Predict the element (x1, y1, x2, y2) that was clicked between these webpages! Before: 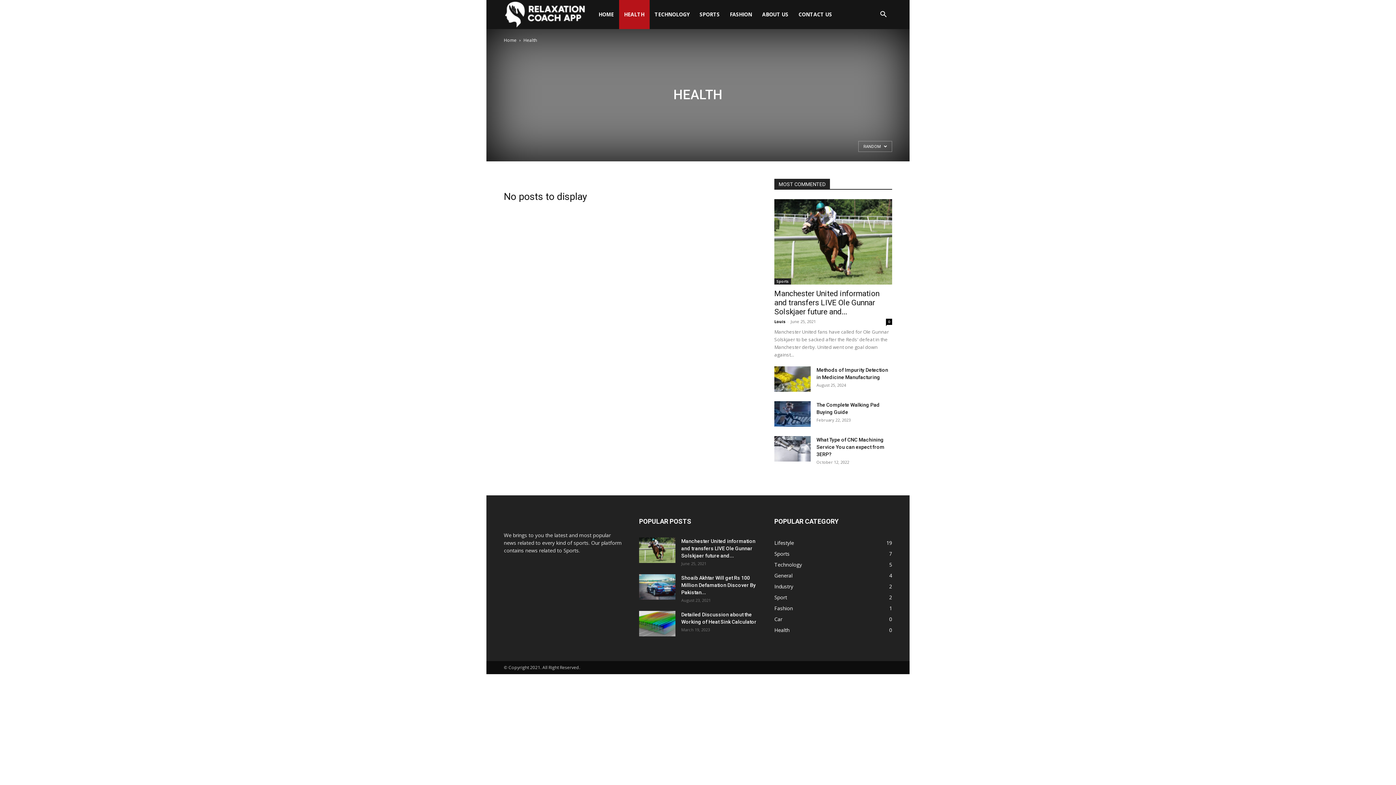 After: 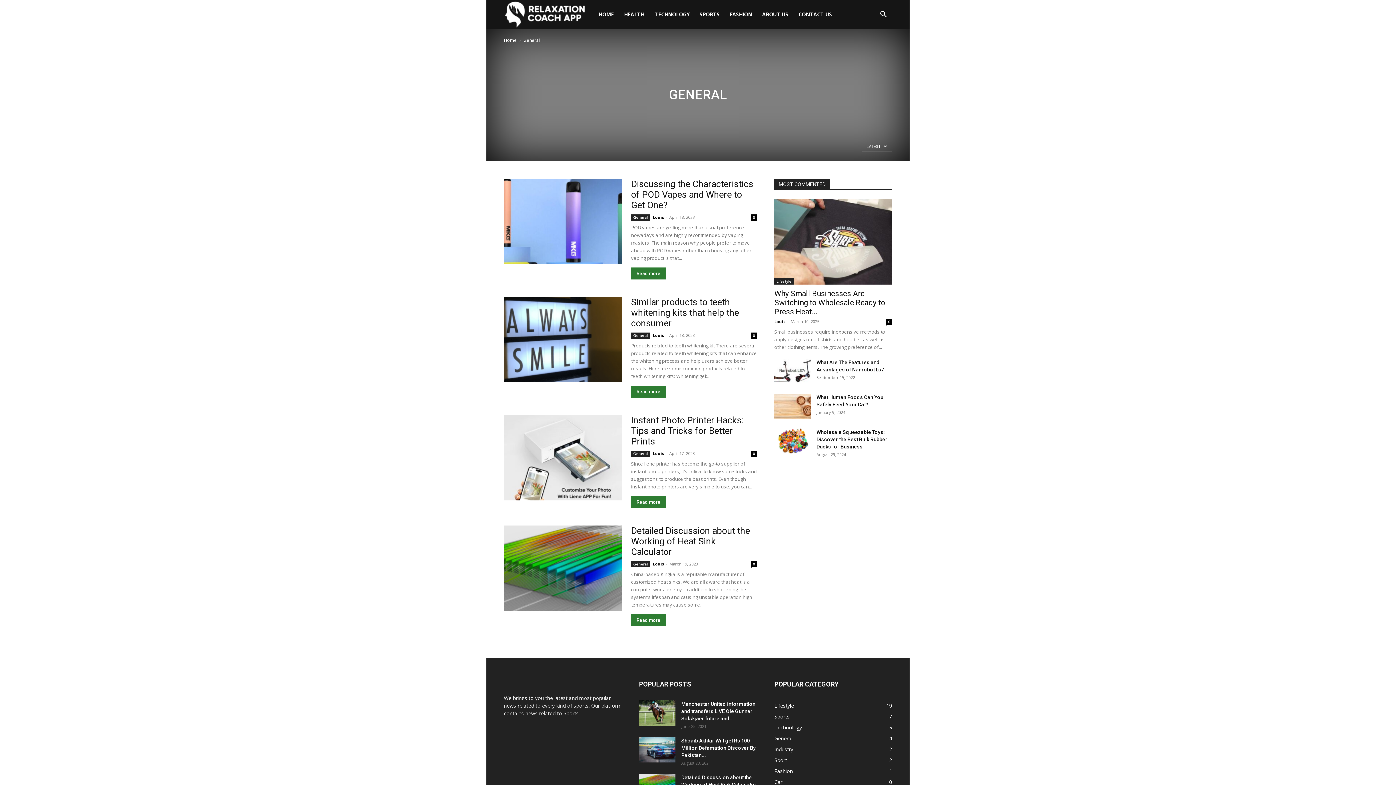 Action: label: General
4 bbox: (774, 572, 792, 579)